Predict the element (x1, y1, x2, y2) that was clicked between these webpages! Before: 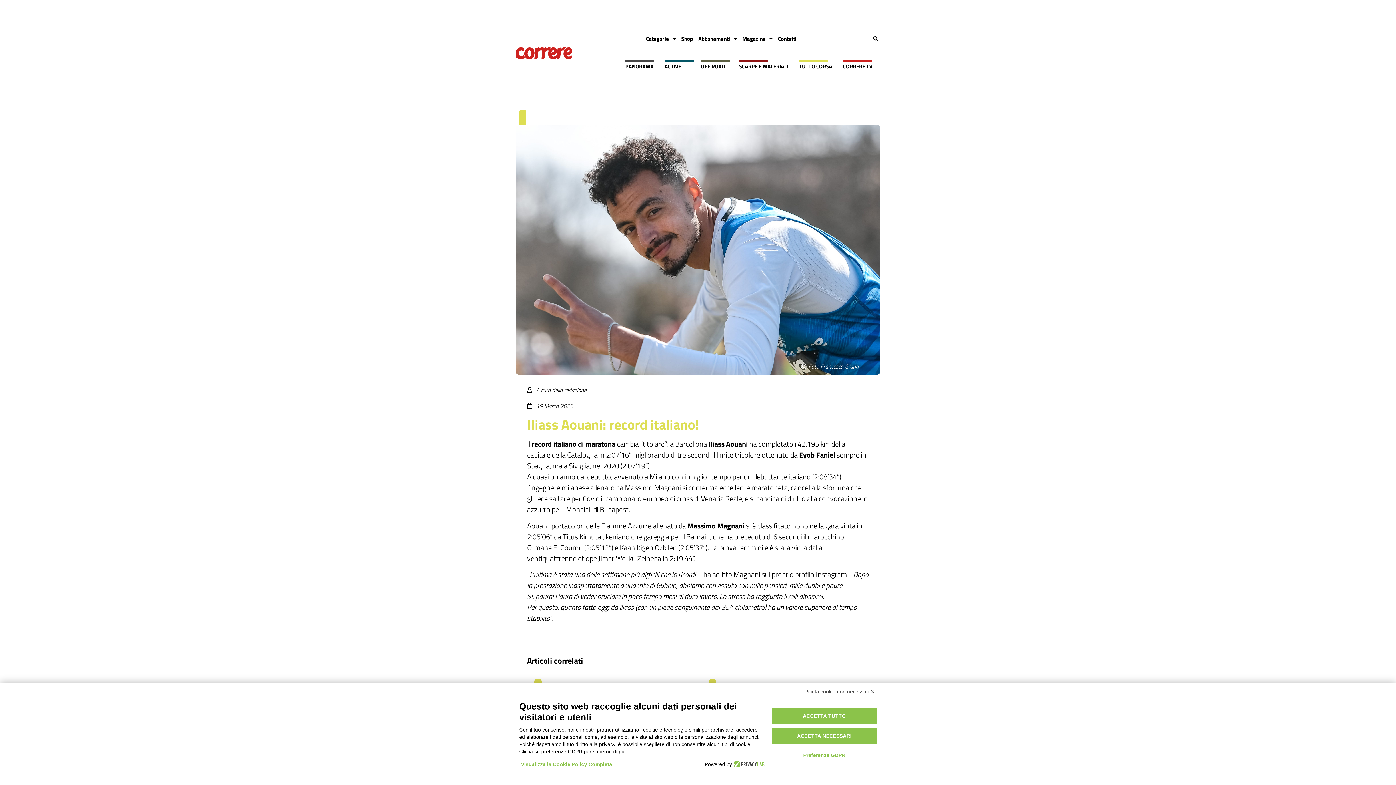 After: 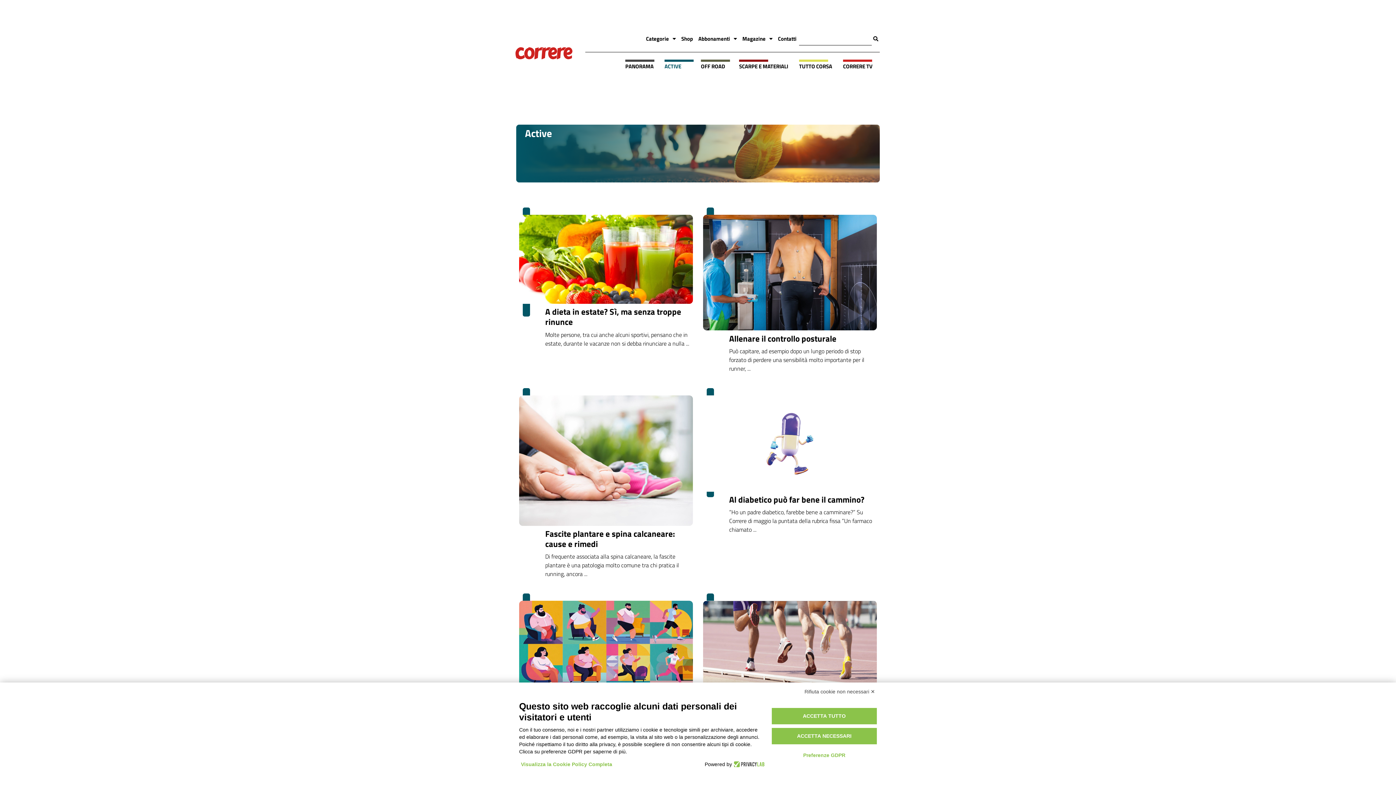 Action: label: ACTIVE bbox: (664, 58, 688, 74)